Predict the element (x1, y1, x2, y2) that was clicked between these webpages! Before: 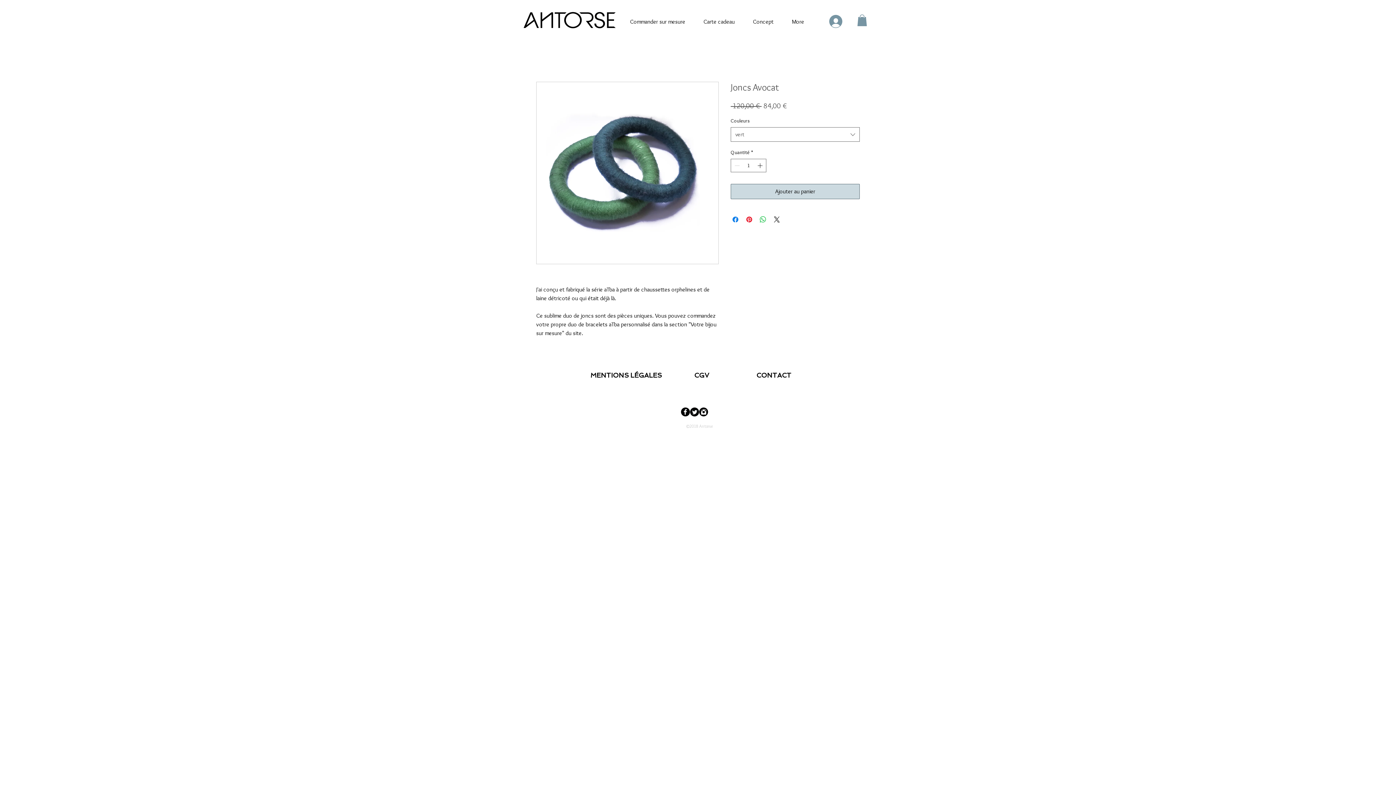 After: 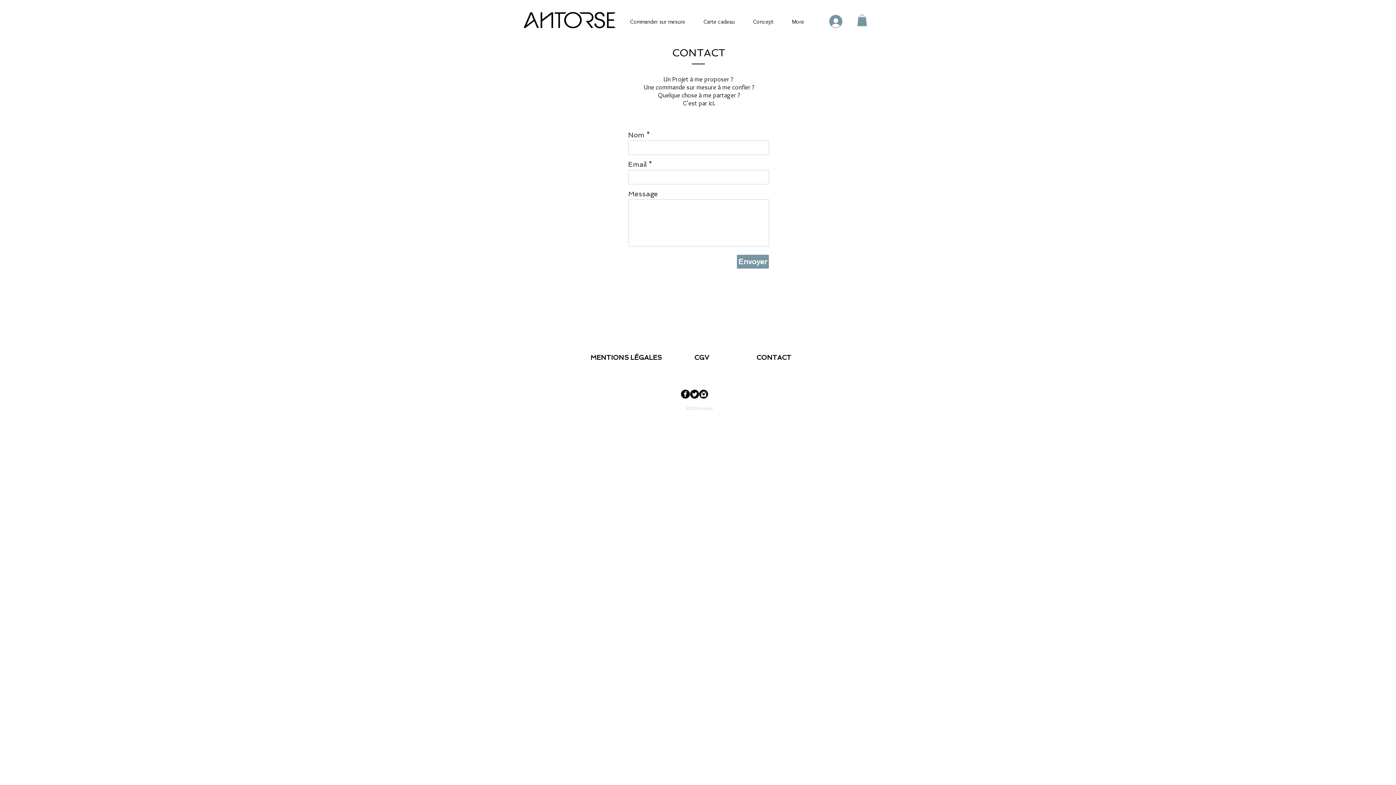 Action: label: CONTACT bbox: (756, 371, 791, 379)